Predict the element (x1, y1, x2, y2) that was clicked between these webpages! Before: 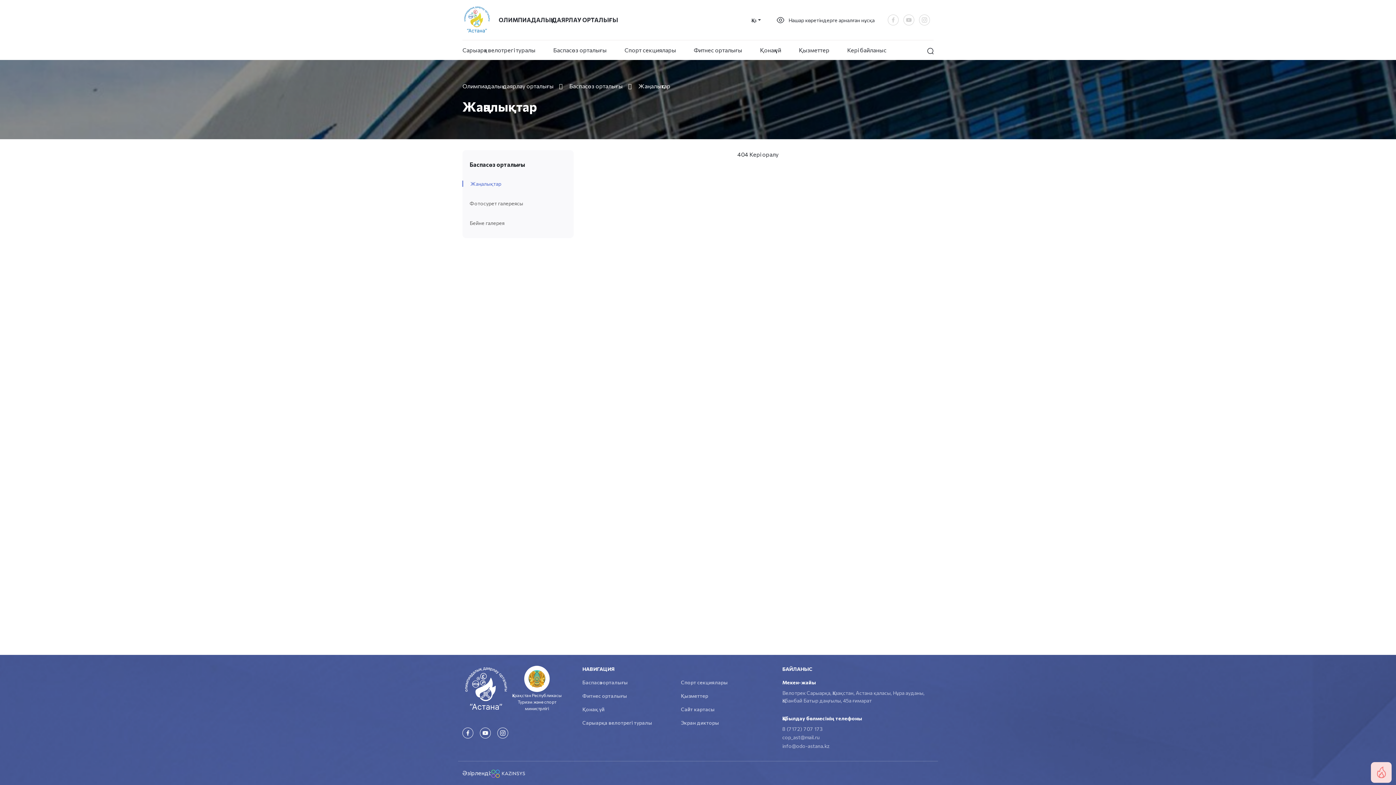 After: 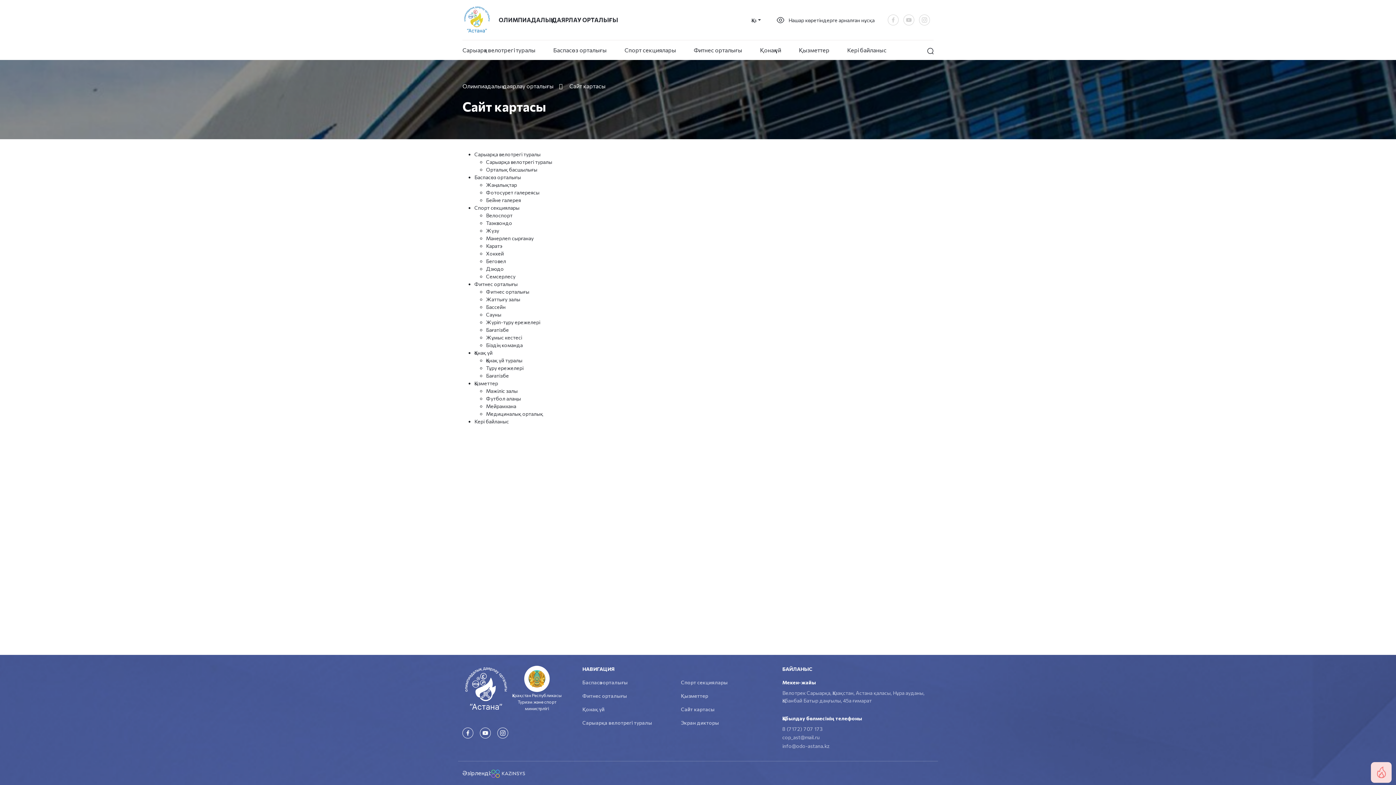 Action: label: Сайт картасы bbox: (681, 706, 714, 712)